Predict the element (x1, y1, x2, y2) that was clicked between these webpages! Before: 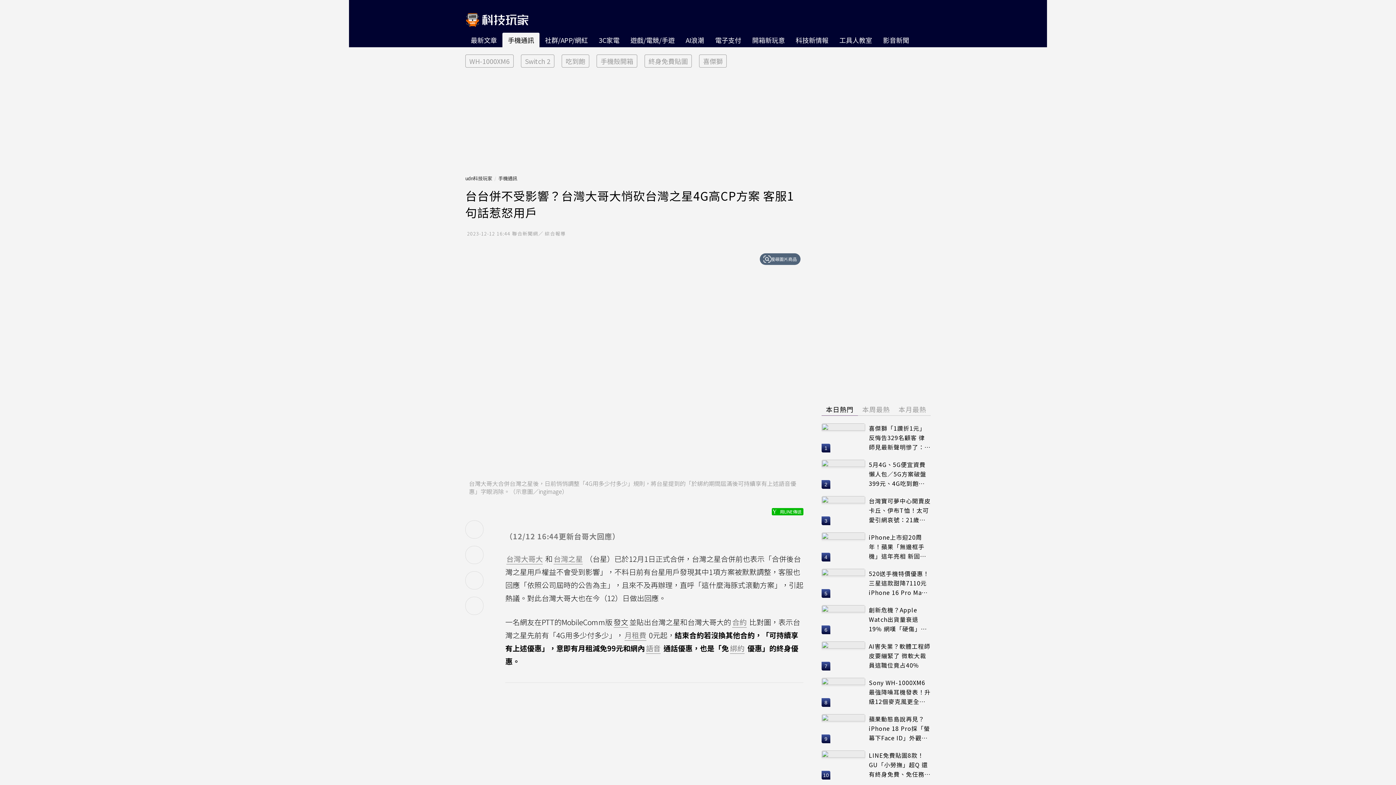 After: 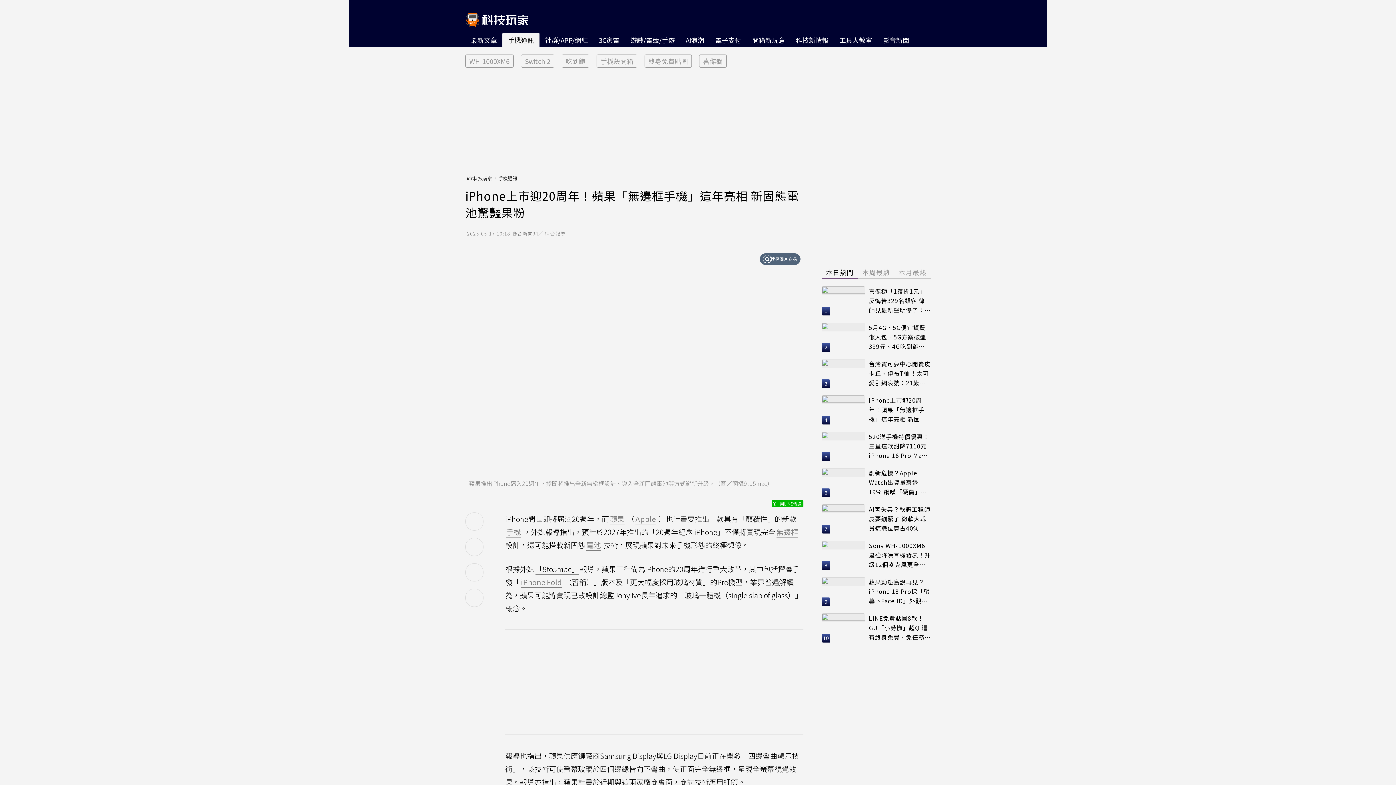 Action: bbox: (821, 532, 865, 561)